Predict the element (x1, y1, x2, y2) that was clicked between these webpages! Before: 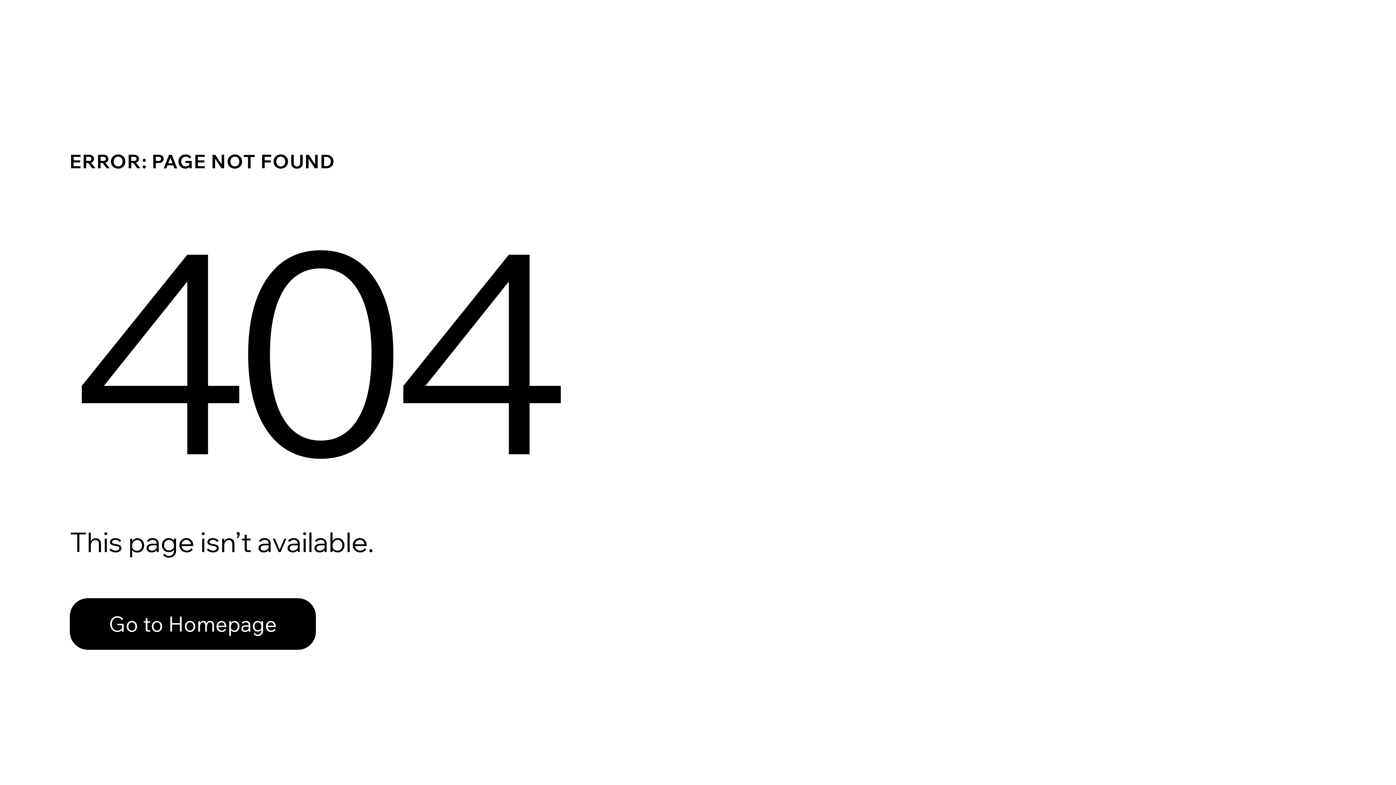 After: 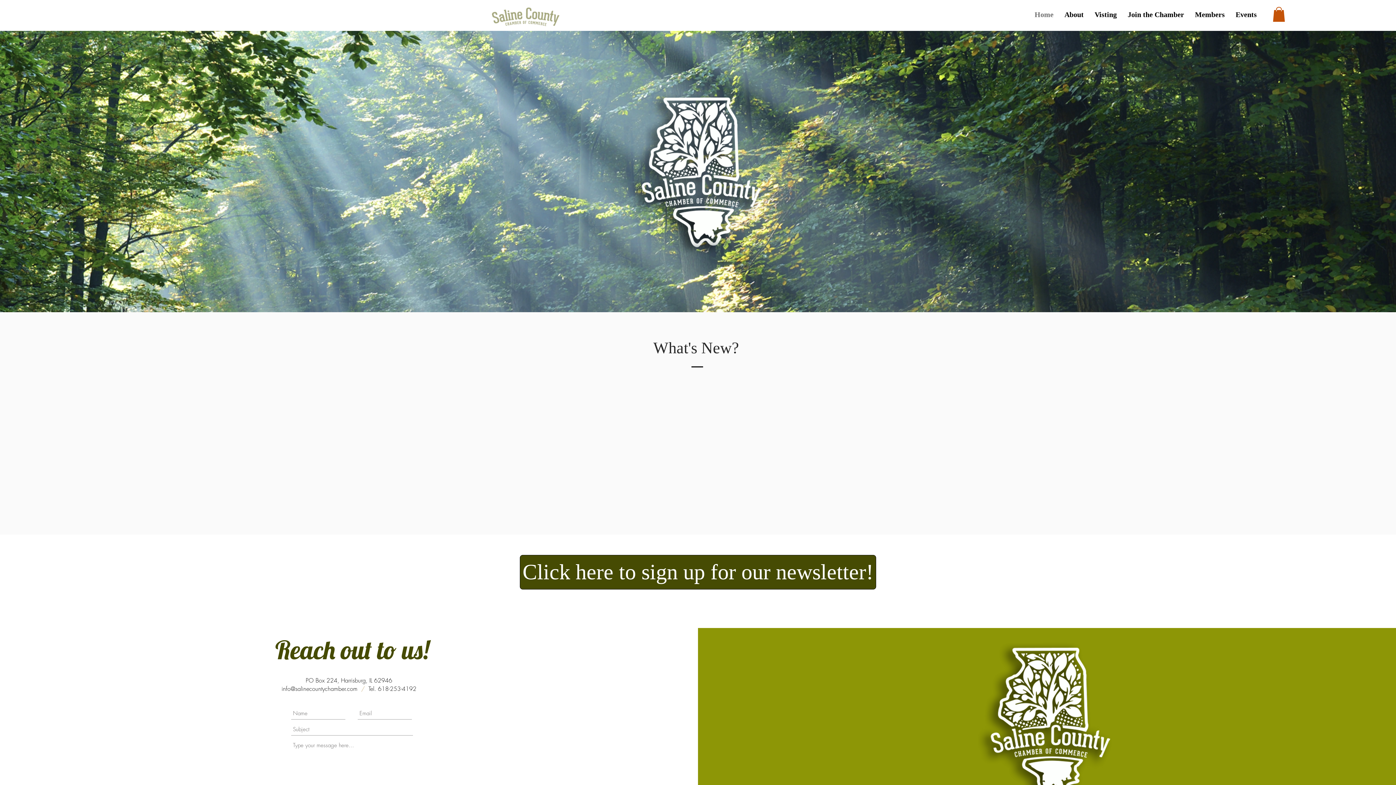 Action: label: Go to Homepage bbox: (69, 582, 768, 659)